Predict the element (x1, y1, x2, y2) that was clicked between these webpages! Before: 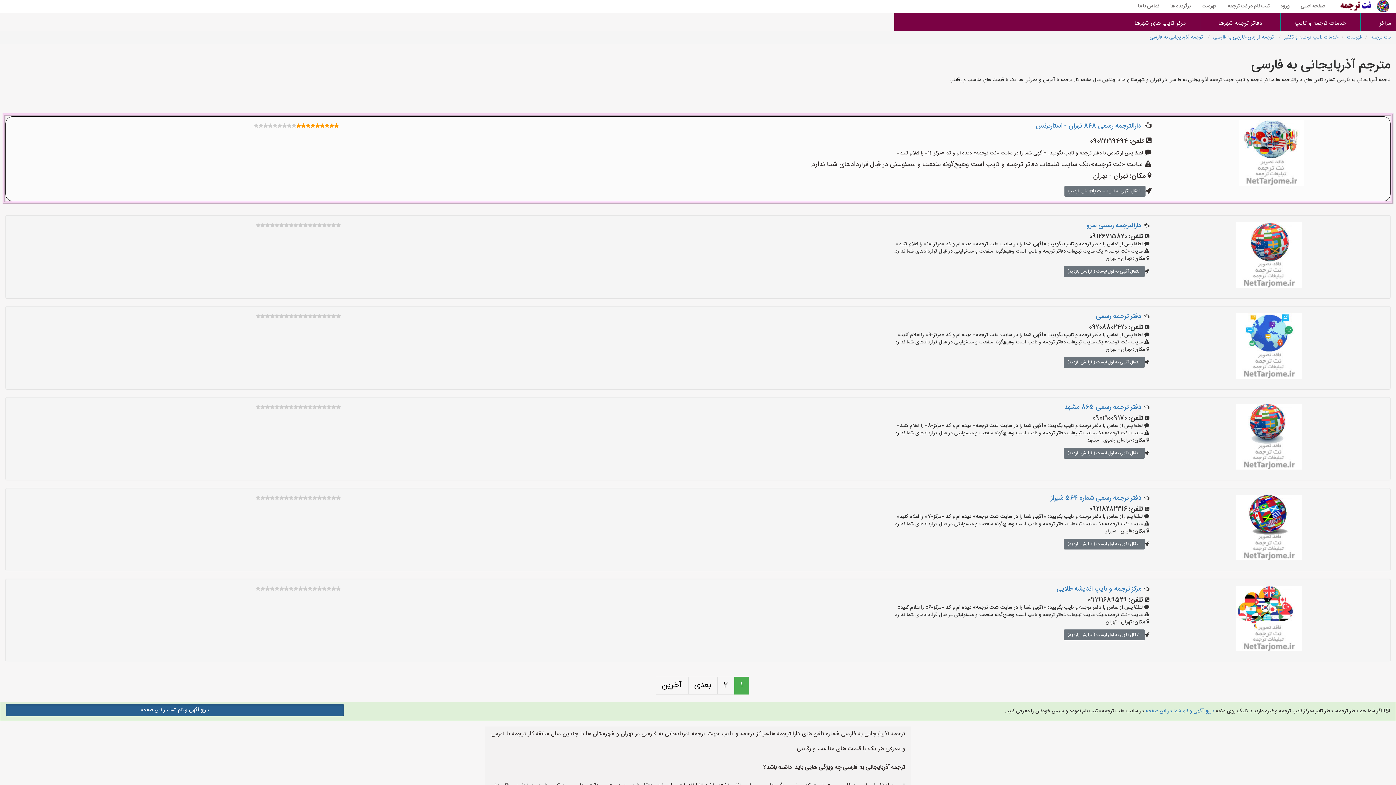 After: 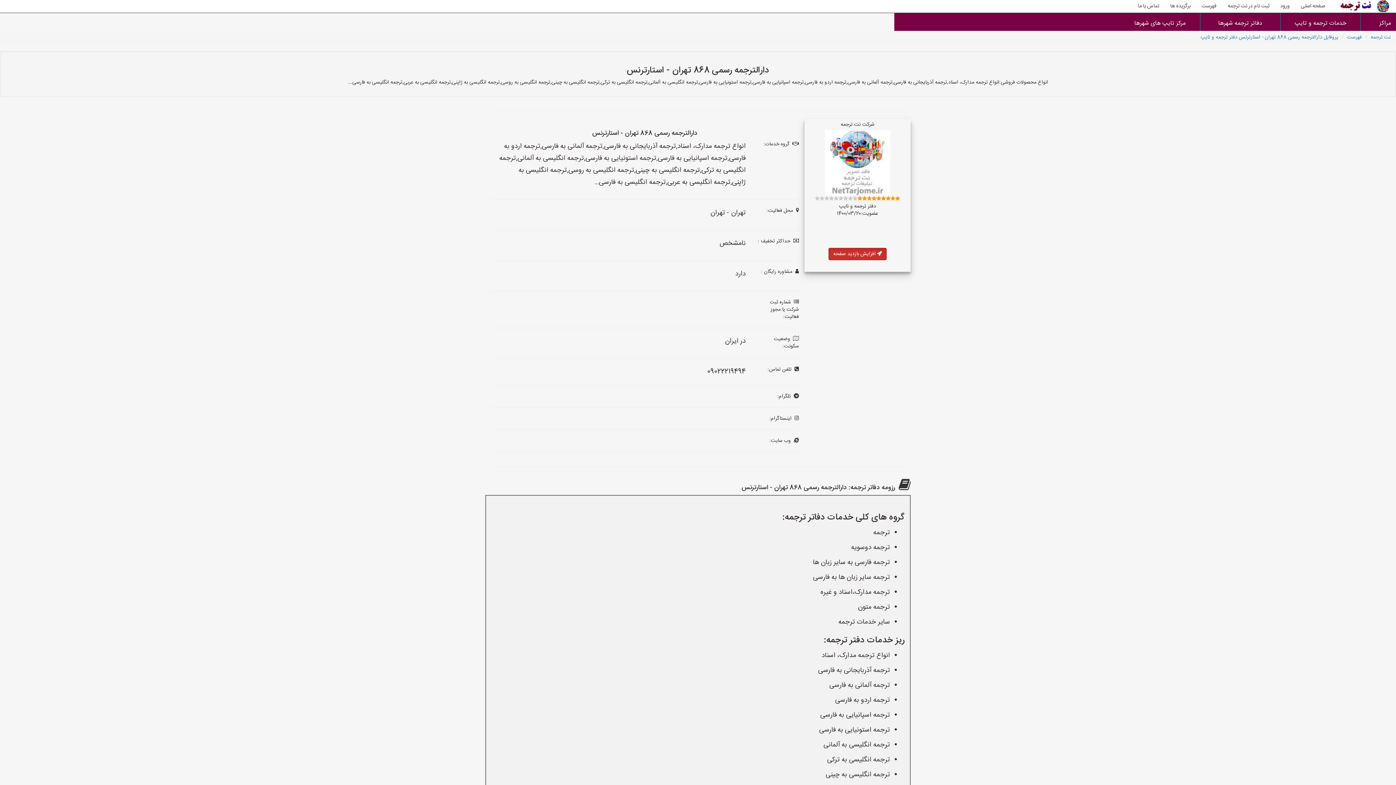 Action: bbox: (1239, 147, 1304, 158)